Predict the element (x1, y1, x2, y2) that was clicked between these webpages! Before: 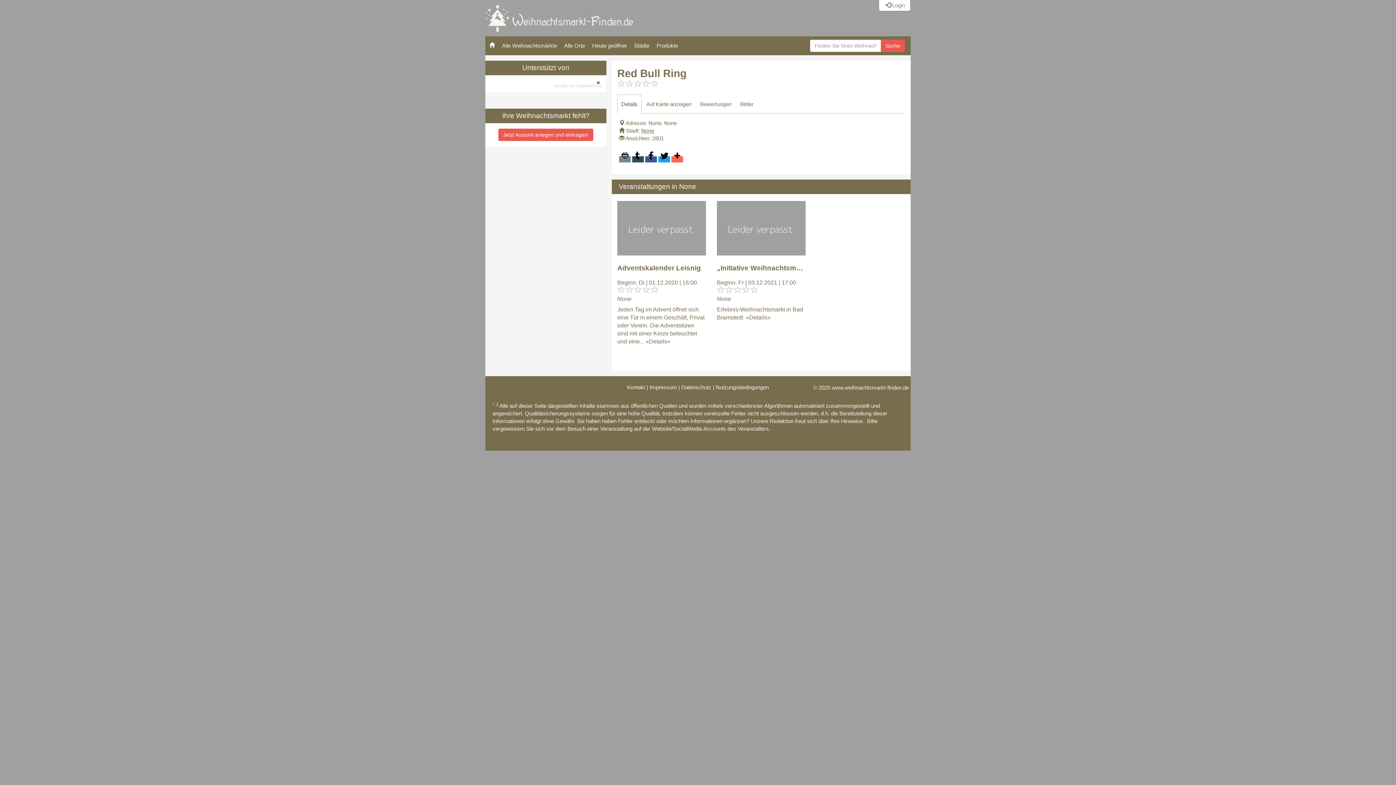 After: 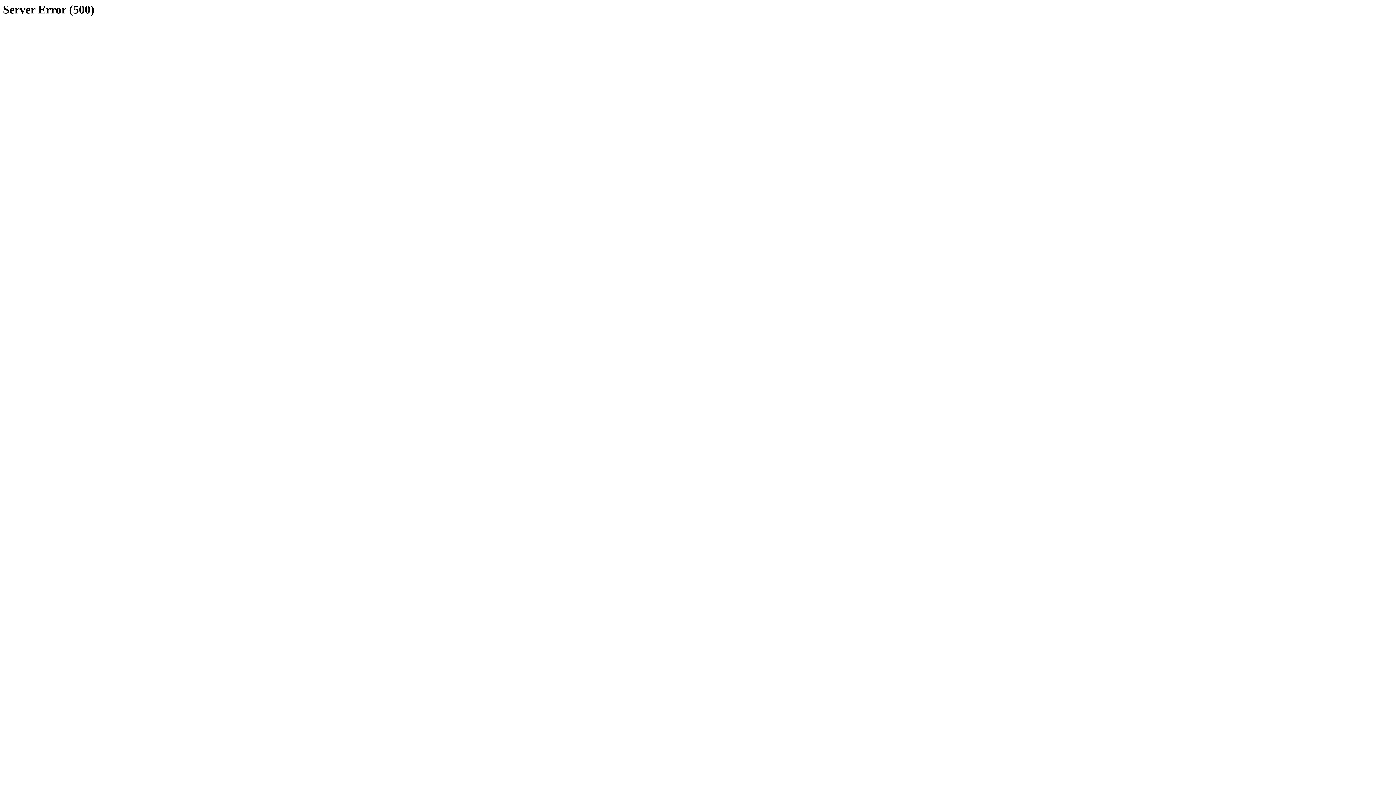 Action: label: Adventskalender Leisnig
Beginn: Di | 01.12.2020 | 16:00
None
Jeden Tag im Advent öffnet sich eine Tür in einem Geschäft, Privat oder Verein. Die Adventstüren sind mit einer Kerze beleuchtet und eine... «Details» bbox: (617, 199, 706, 352)